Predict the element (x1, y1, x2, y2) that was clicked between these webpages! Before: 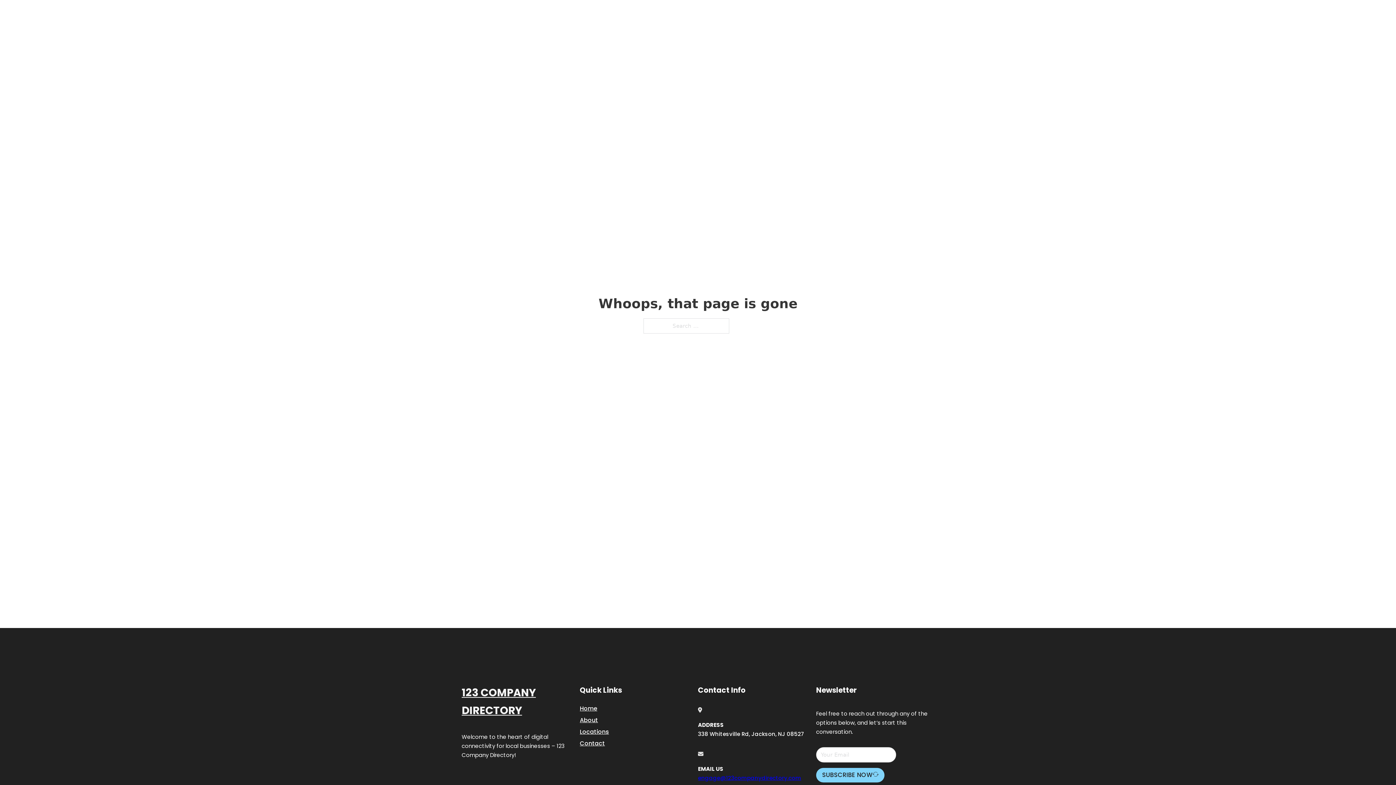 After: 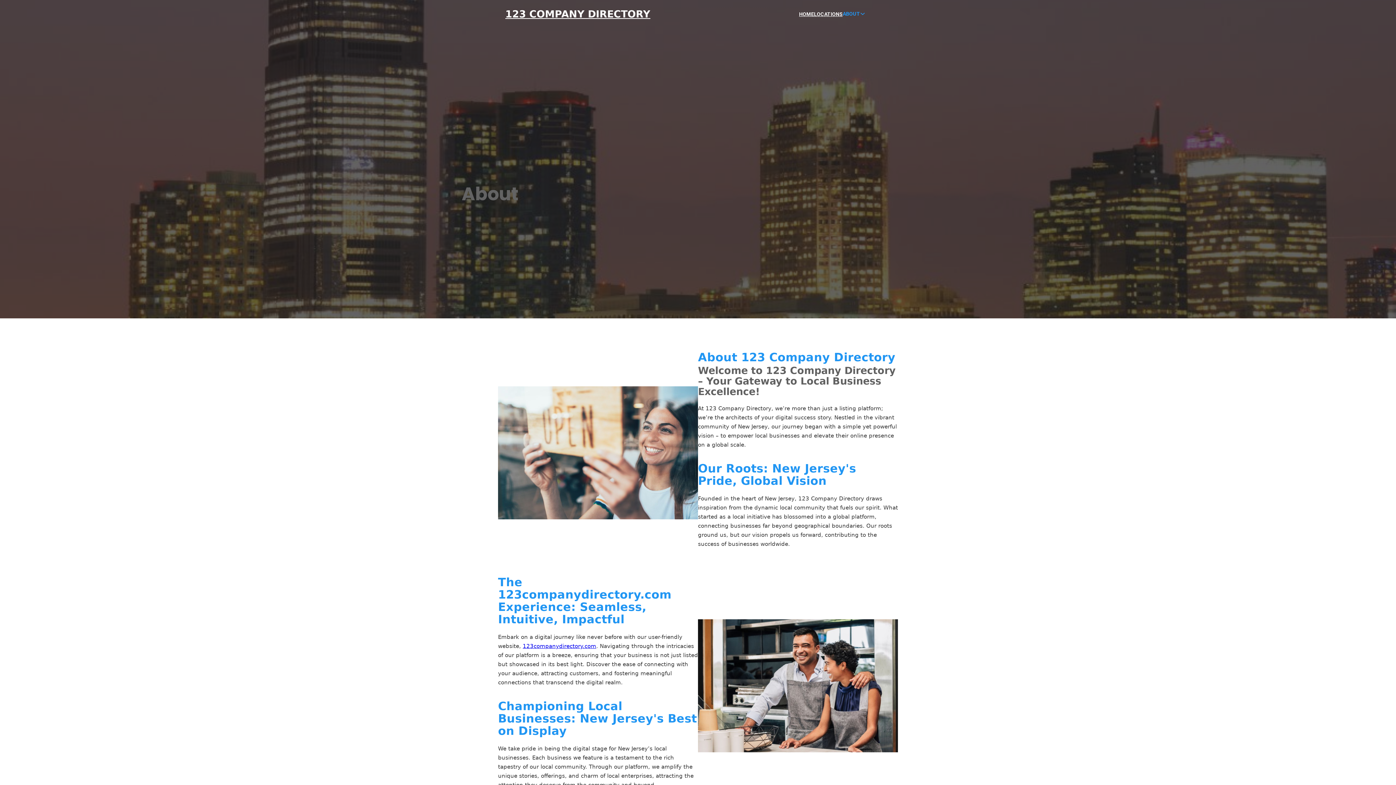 Action: label: About bbox: (580, 715, 598, 725)